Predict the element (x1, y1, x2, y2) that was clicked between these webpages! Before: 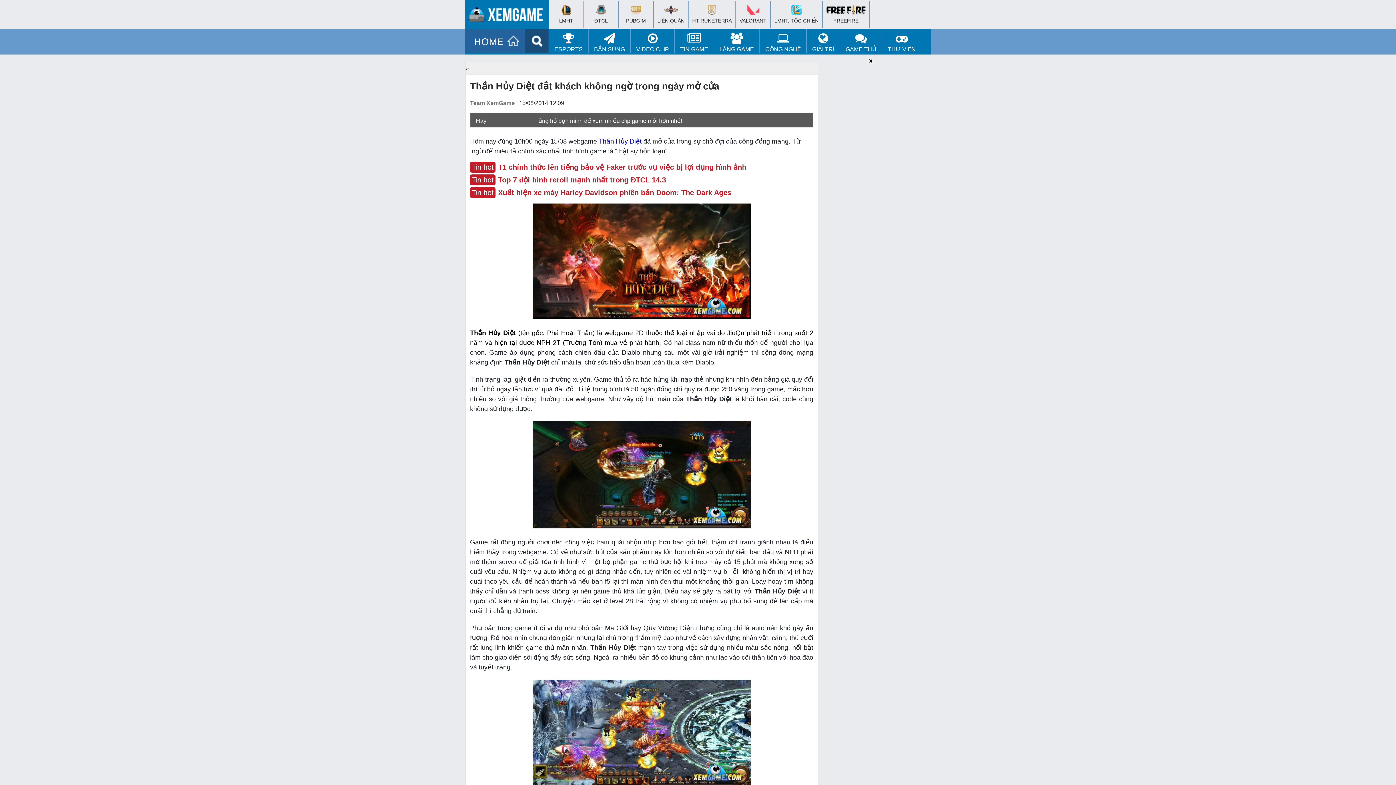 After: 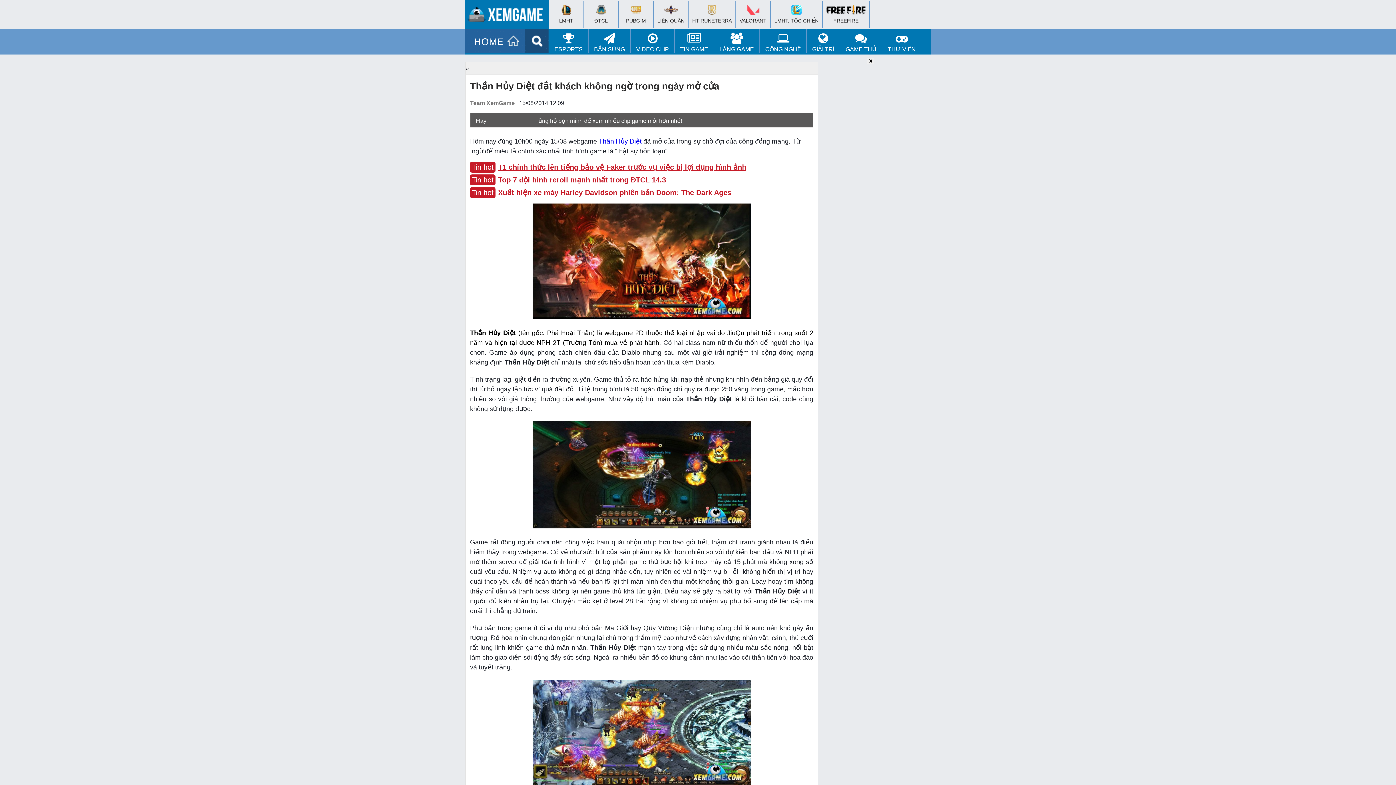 Action: bbox: (498, 163, 746, 170) label: T1 chính thức lên tiếng bảo vệ Faker trước vụ việc bị lợi dụng hình ảnh